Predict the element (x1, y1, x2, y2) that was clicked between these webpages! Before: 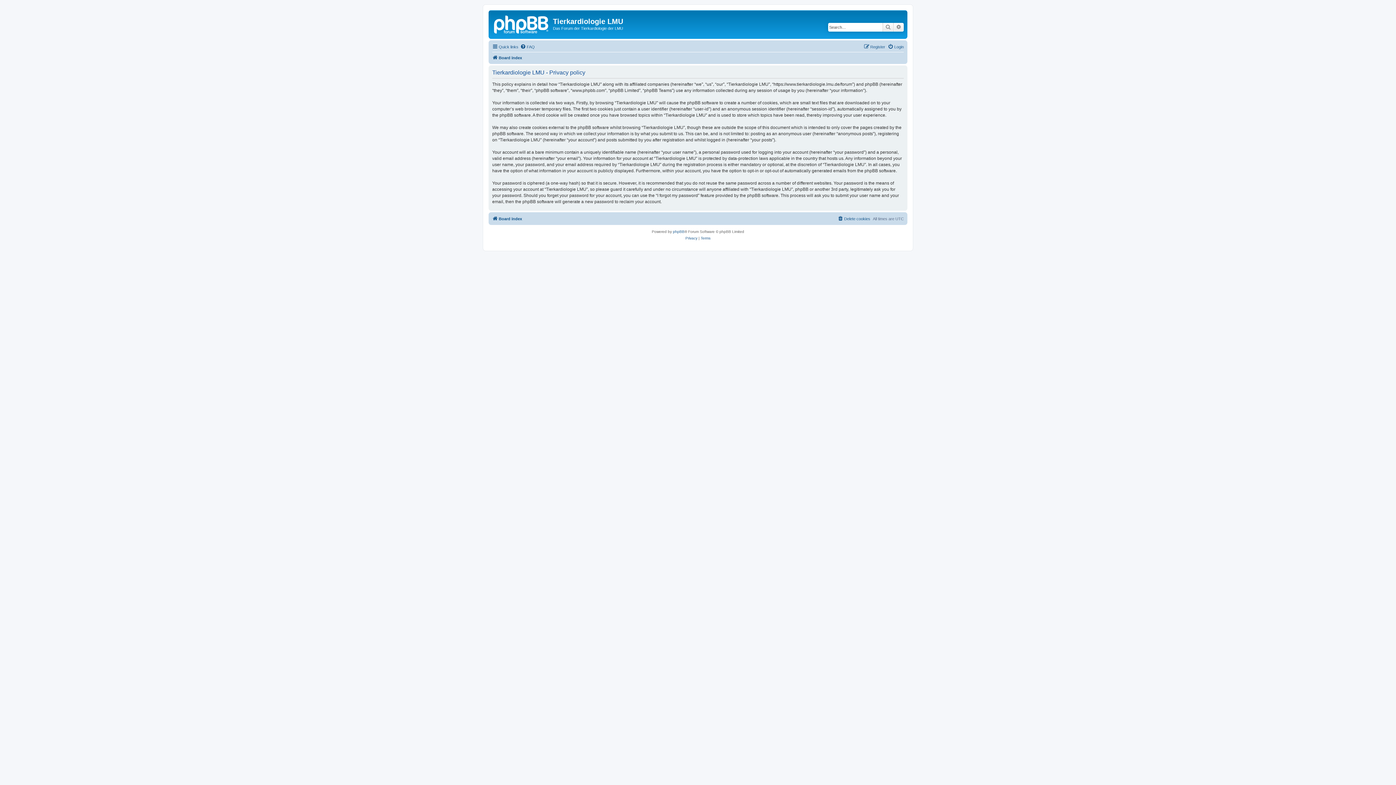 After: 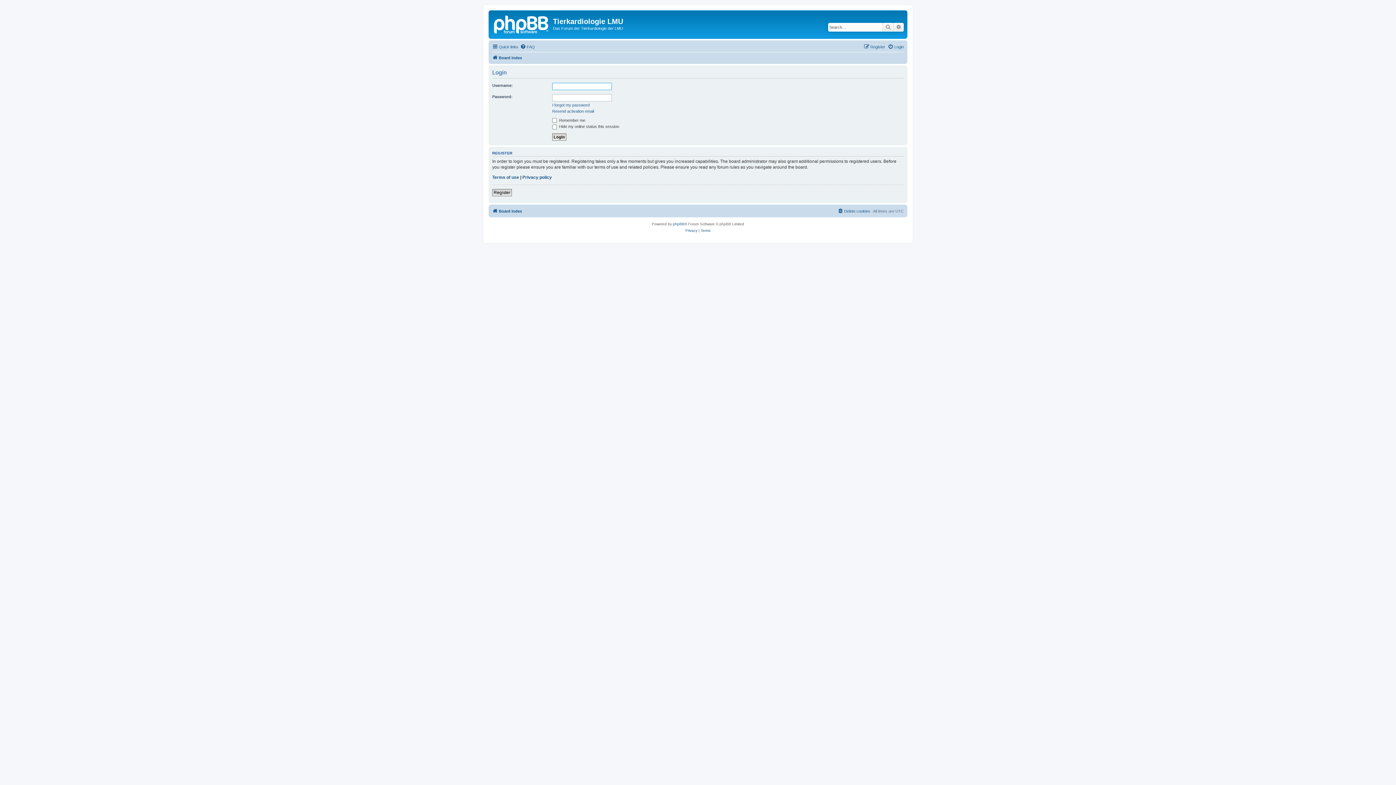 Action: label: Login bbox: (888, 42, 904, 51)